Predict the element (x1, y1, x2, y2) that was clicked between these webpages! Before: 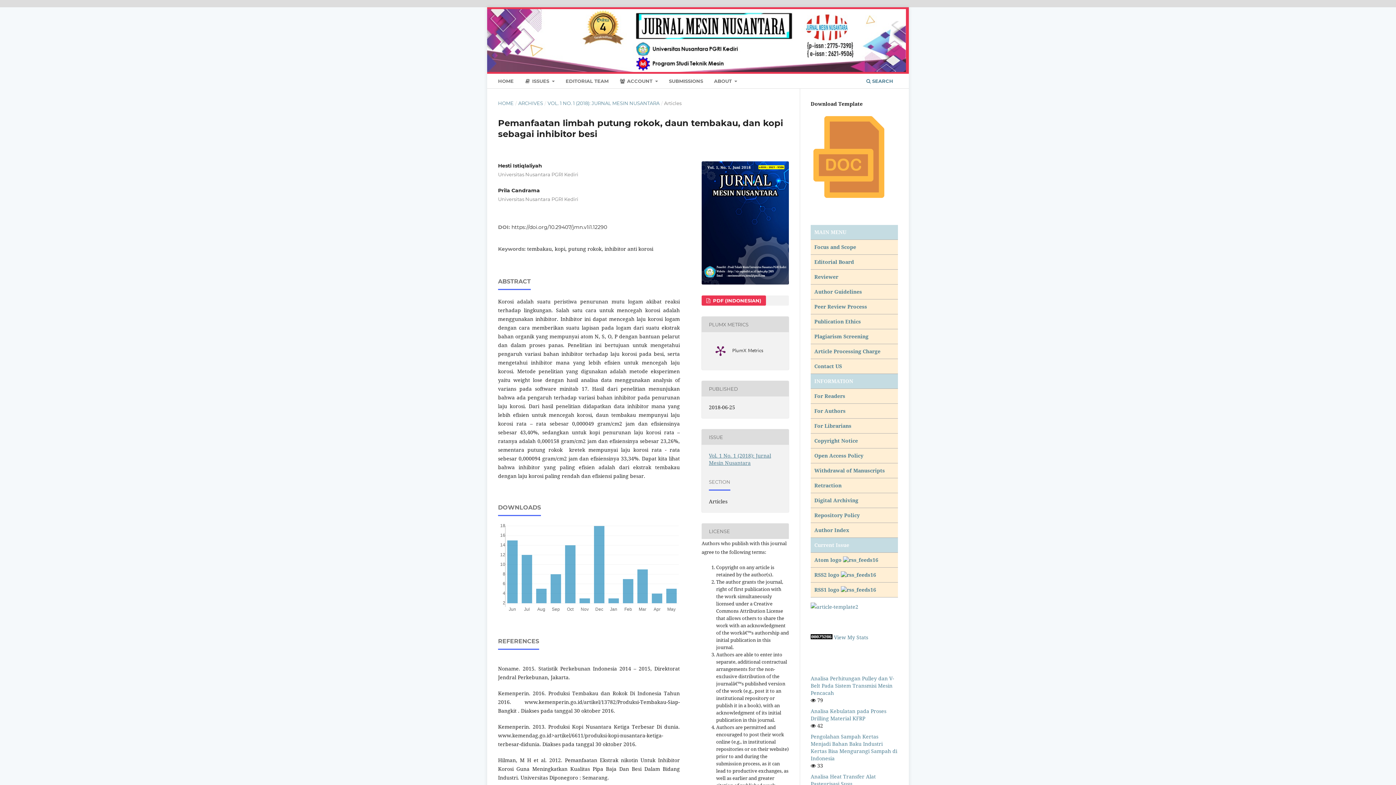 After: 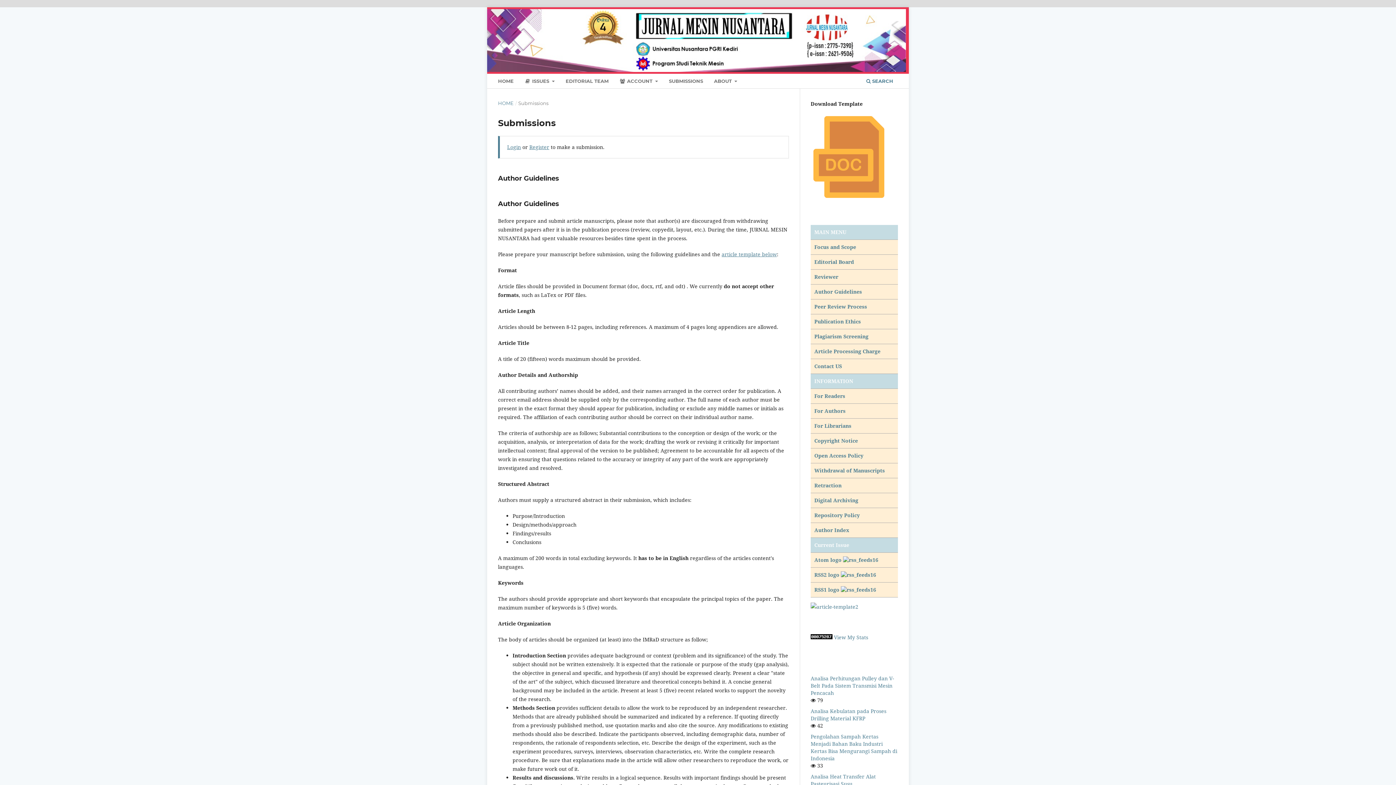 Action: label: SUBMISSIONS bbox: (666, 75, 705, 88)